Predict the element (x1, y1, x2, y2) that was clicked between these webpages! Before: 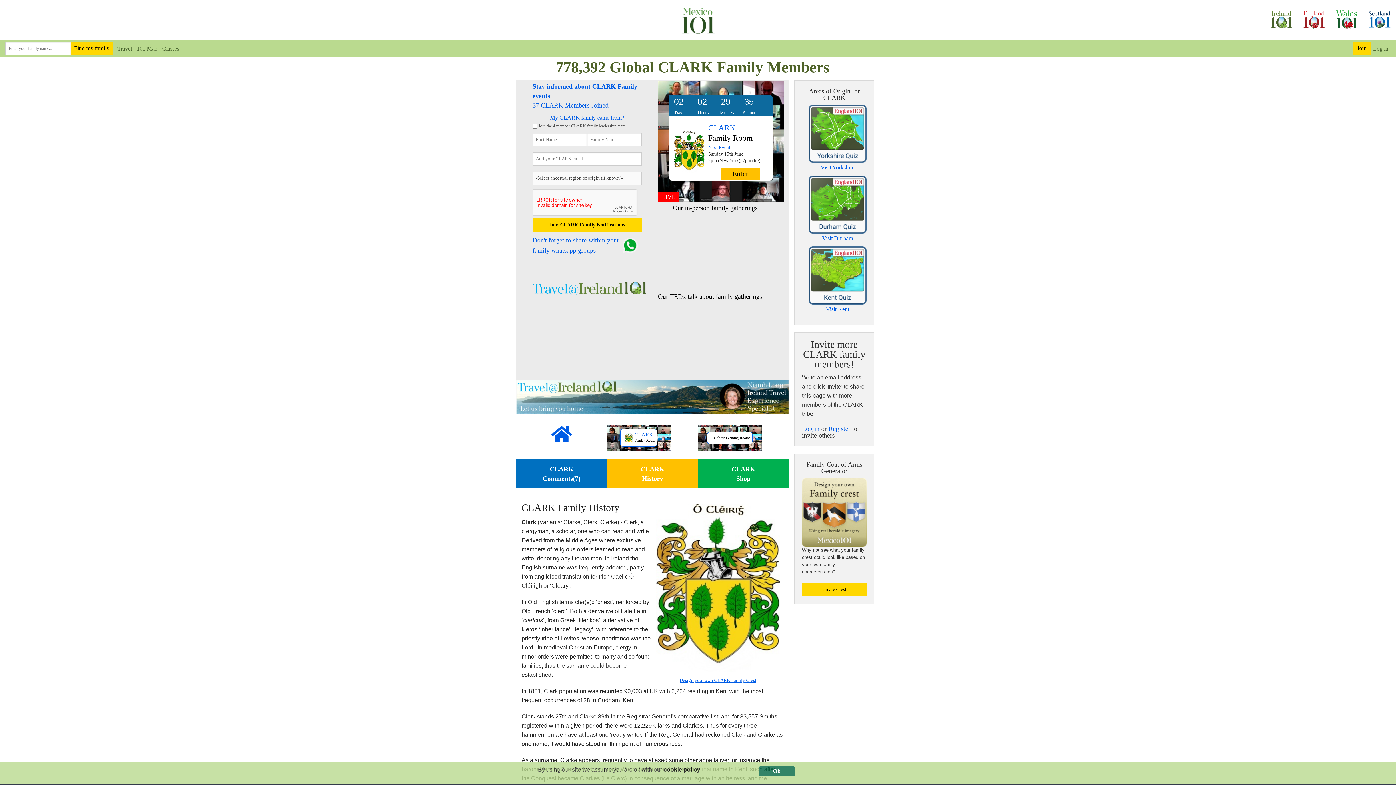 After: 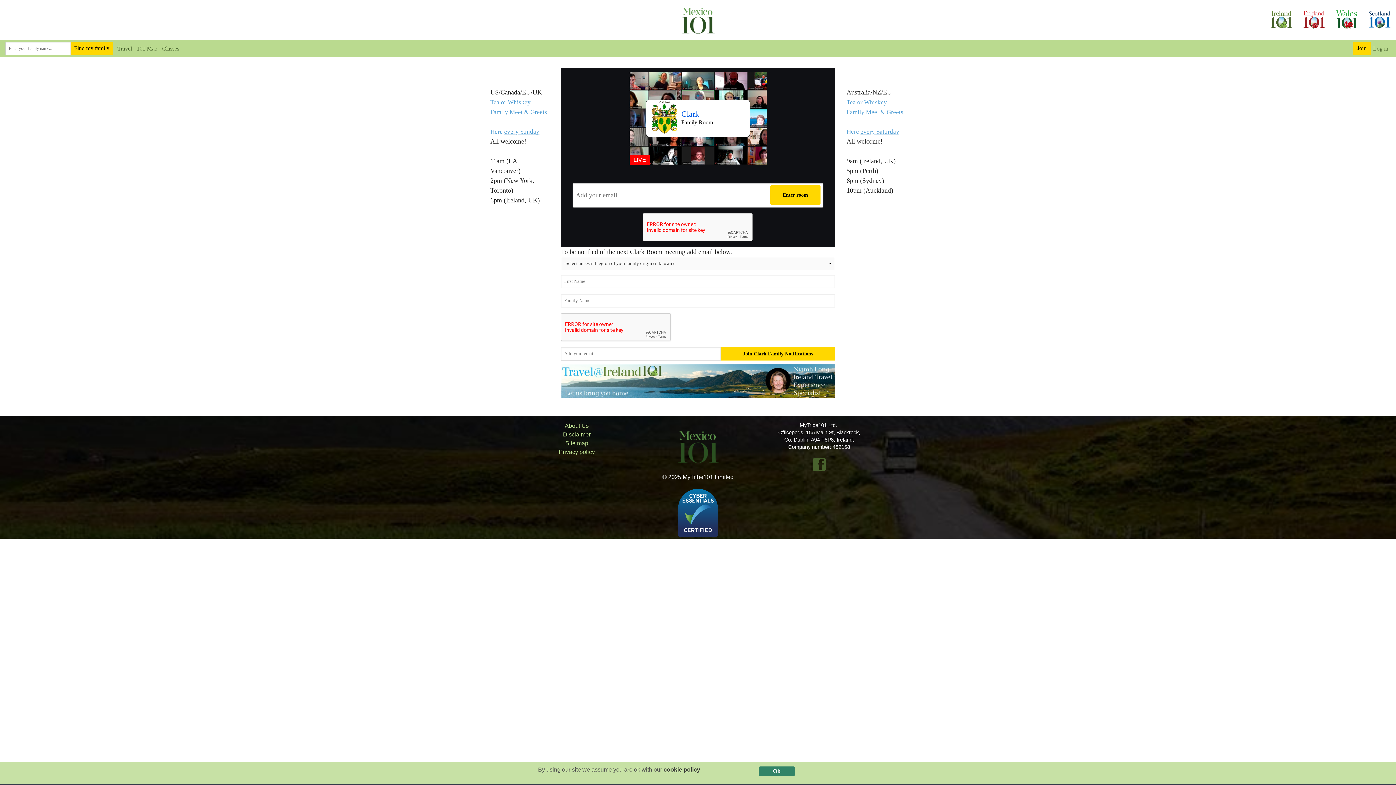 Action: label: CLARK
Family Room
Next Event:

Sunday 15th June
2pm (New York), 7pm (Ire)

Enter
LIVE bbox: (658, 80, 772, 202)